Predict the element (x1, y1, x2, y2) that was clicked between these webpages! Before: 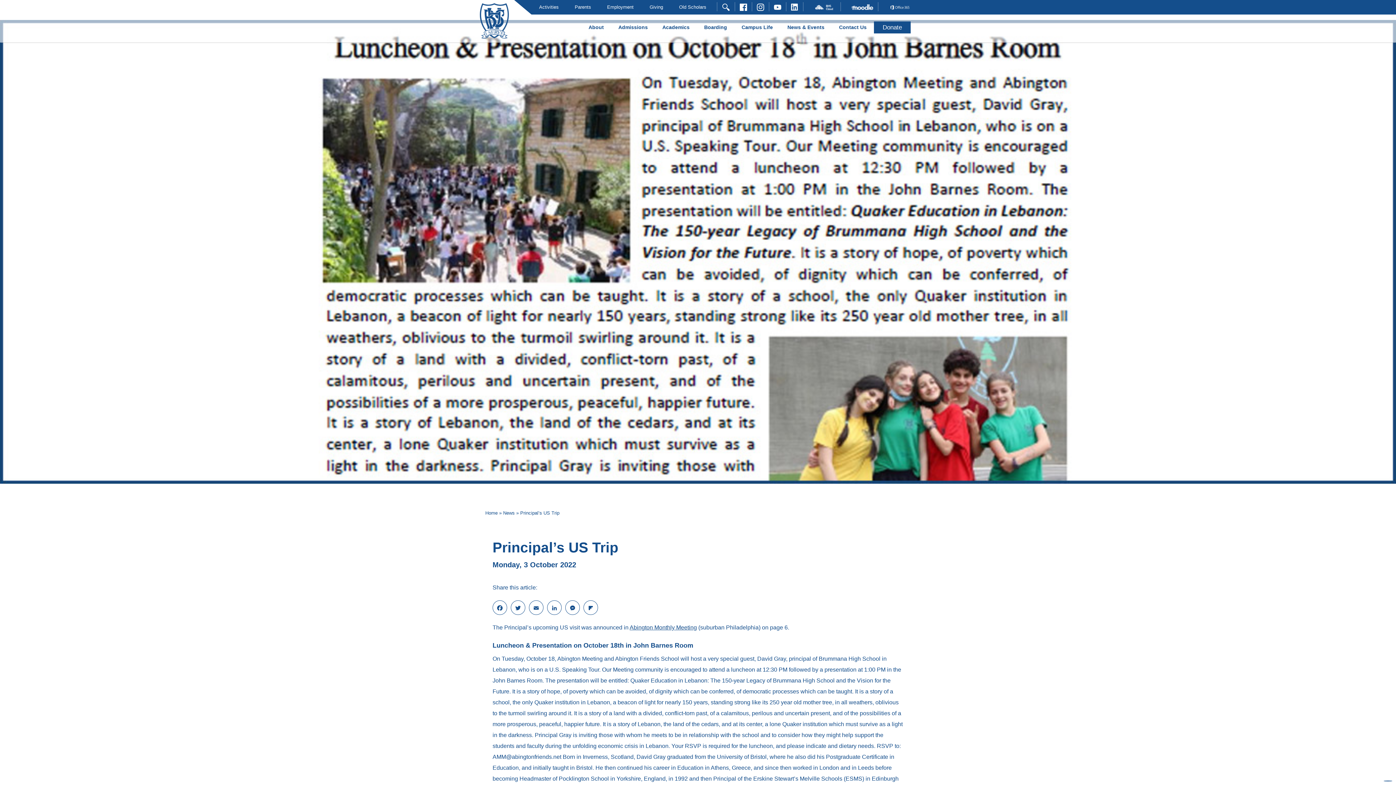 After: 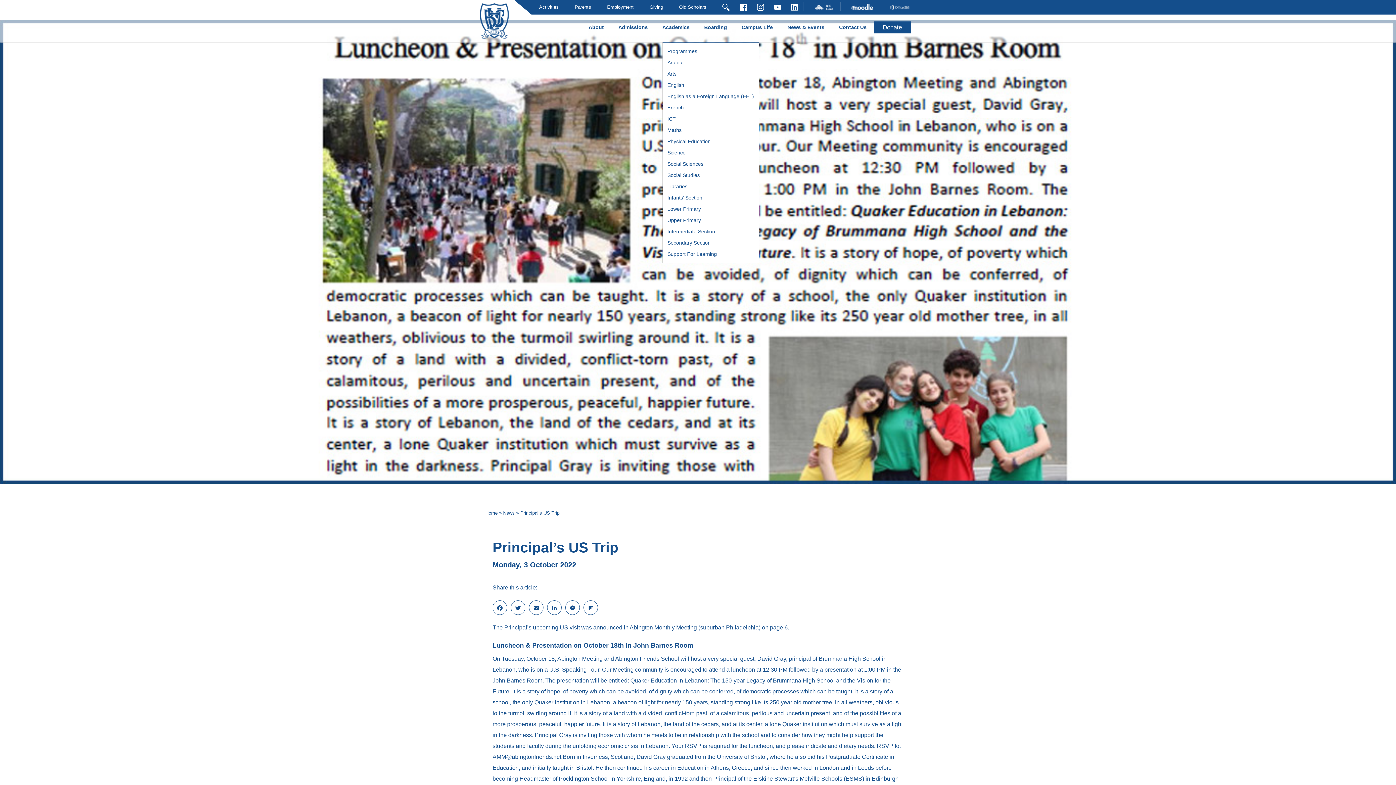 Action: label: Academics bbox: (662, 24, 689, 30)